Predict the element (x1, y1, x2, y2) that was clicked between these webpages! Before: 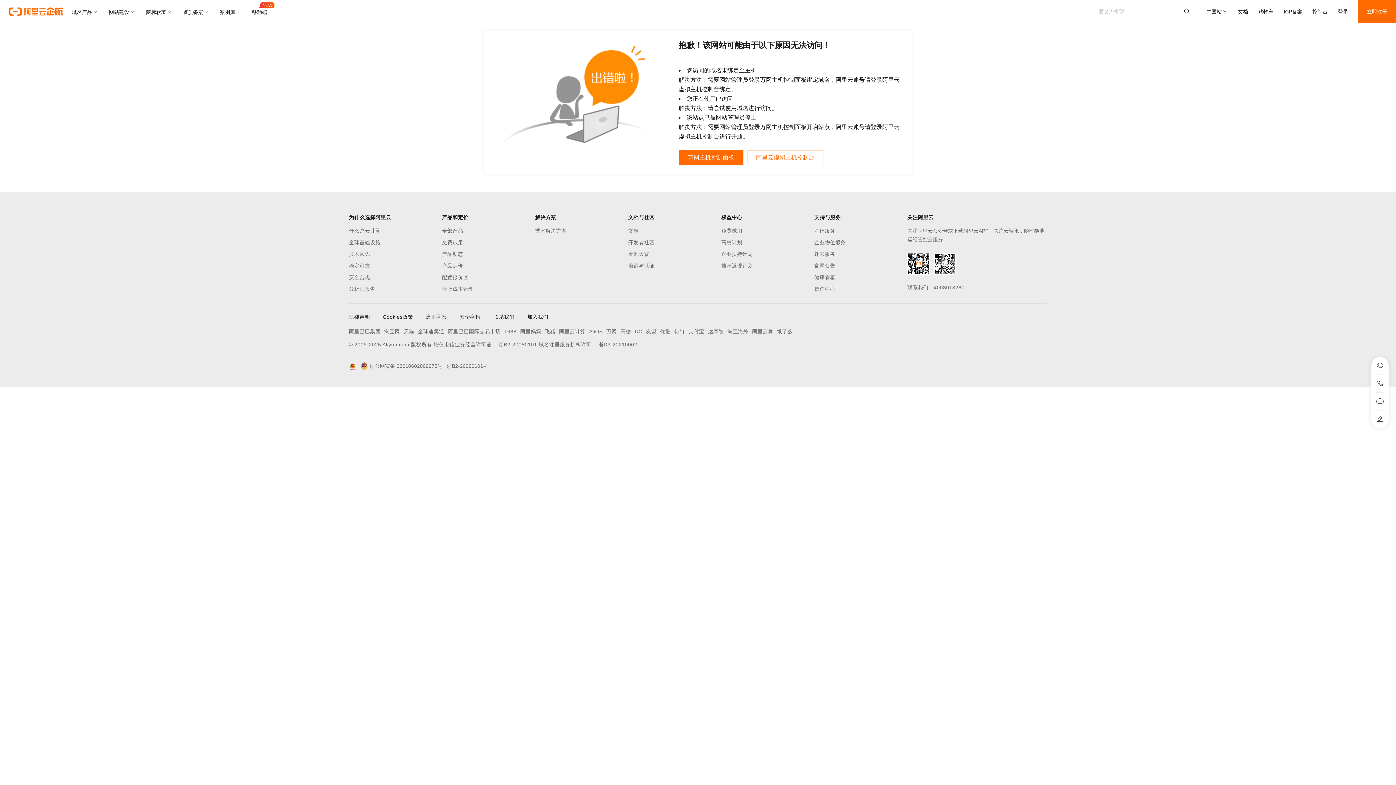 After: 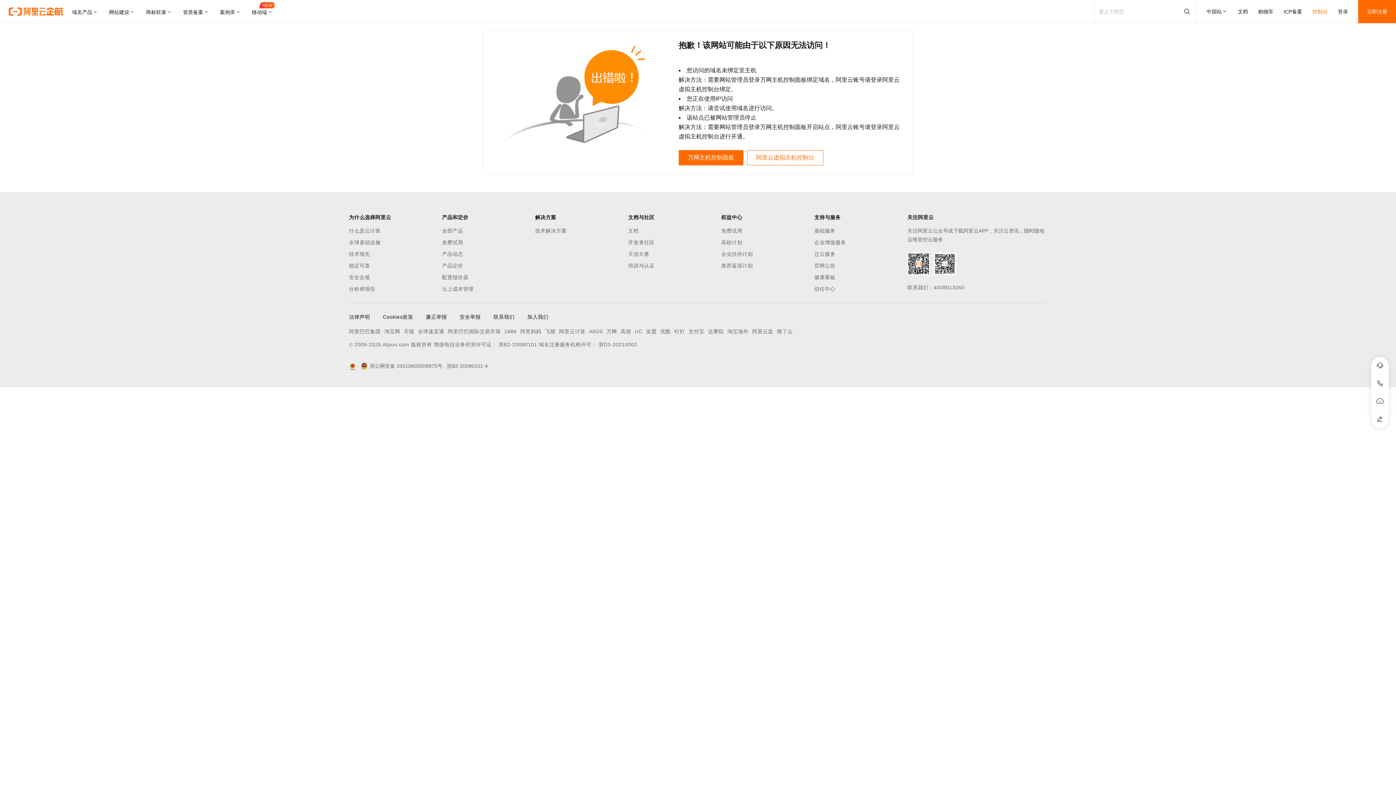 Action: bbox: (1312, 0, 1328, 23) label: 控制台